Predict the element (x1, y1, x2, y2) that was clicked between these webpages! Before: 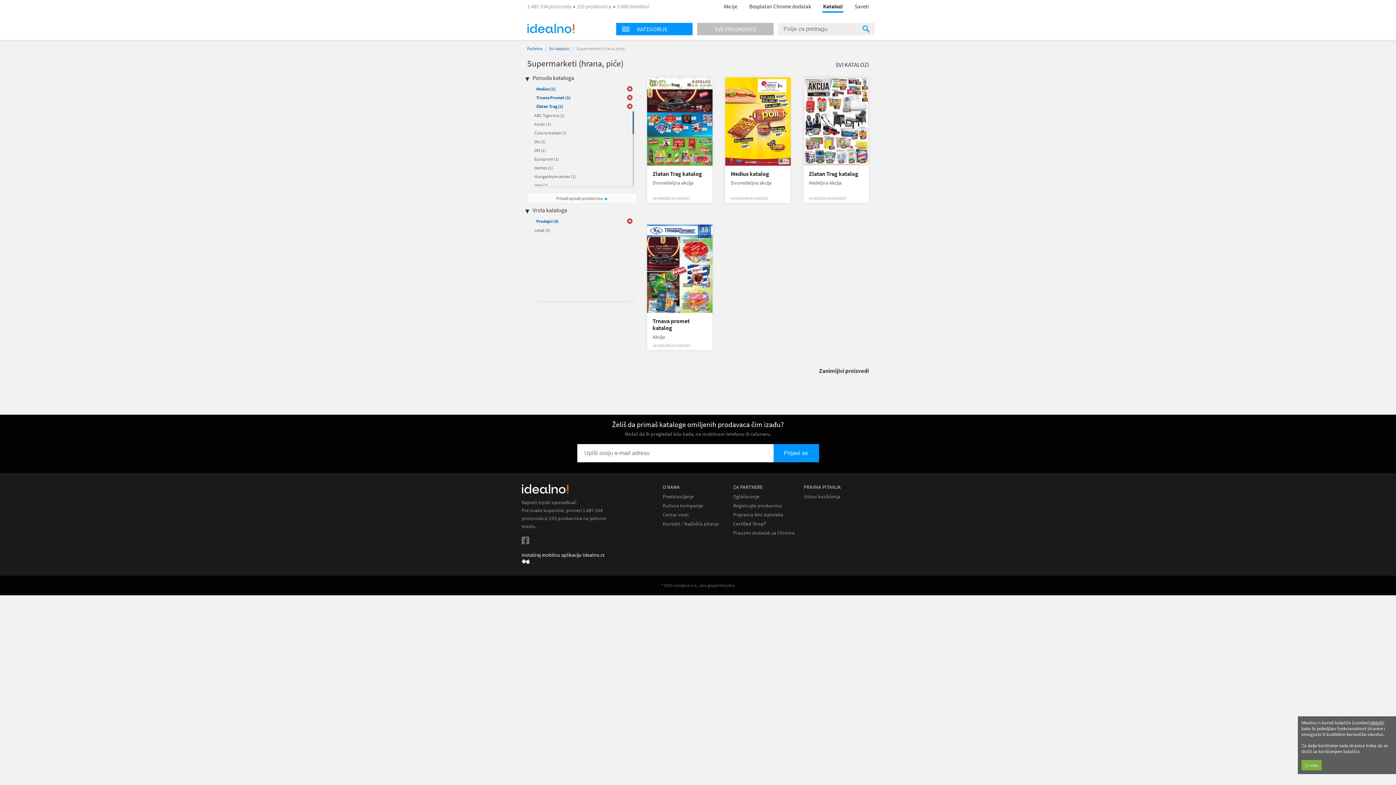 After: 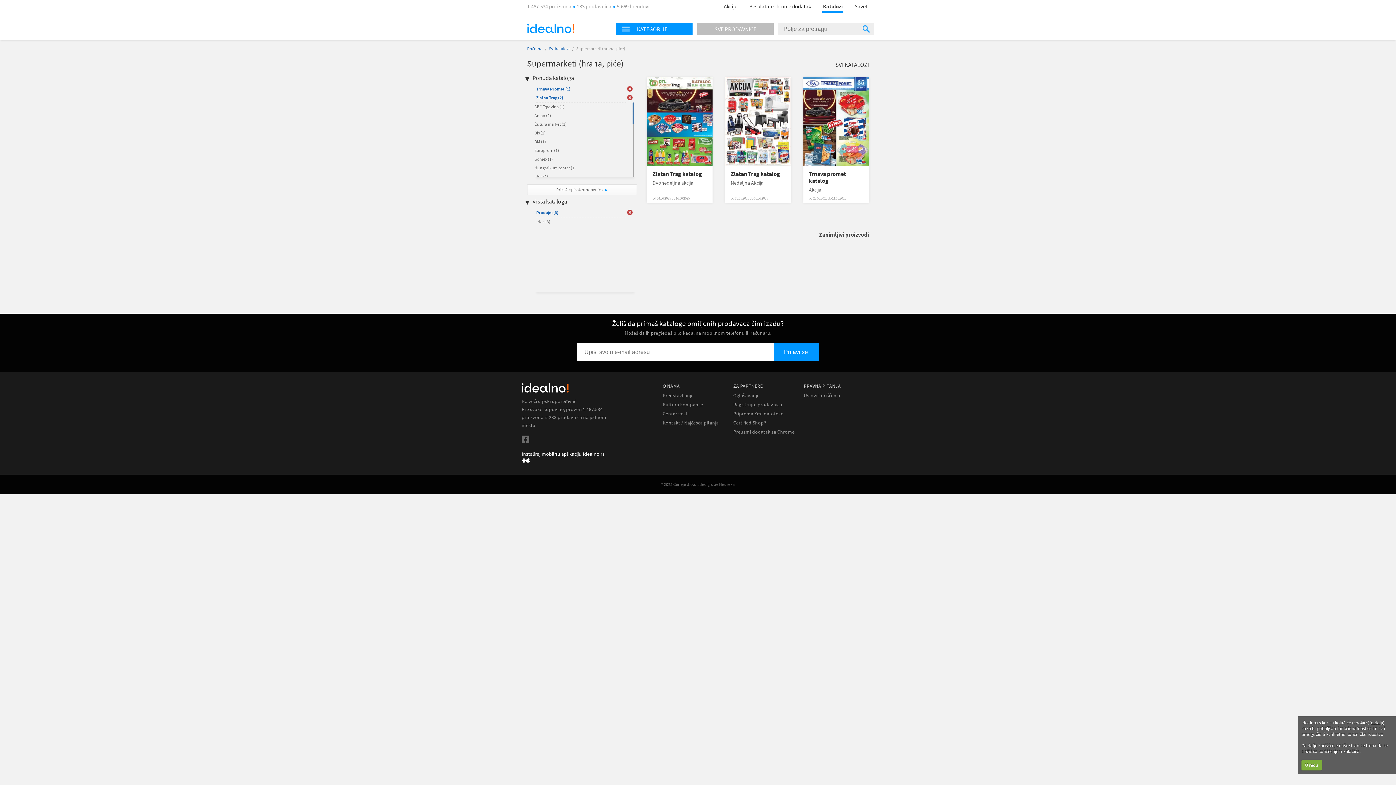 Action: bbox: (627, 86, 632, 91) label:  